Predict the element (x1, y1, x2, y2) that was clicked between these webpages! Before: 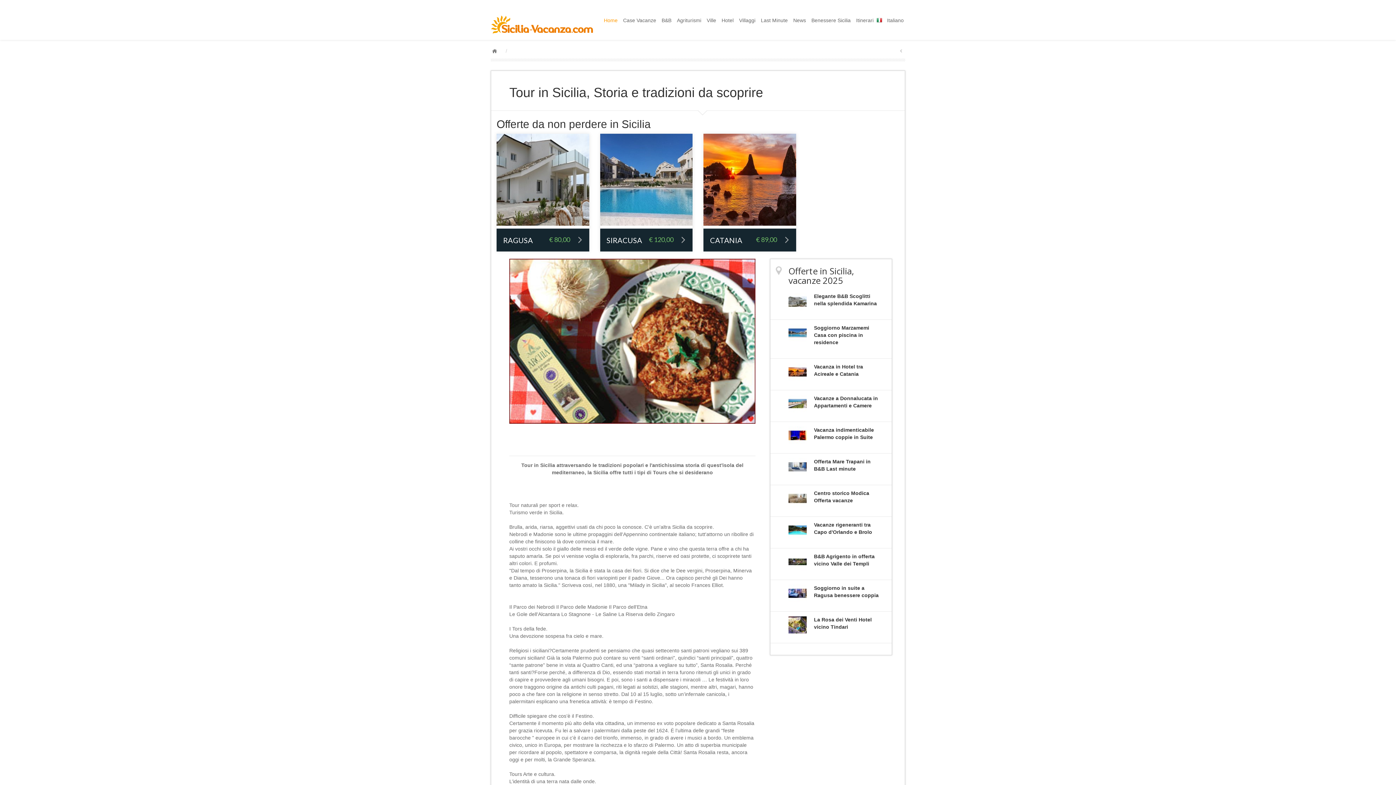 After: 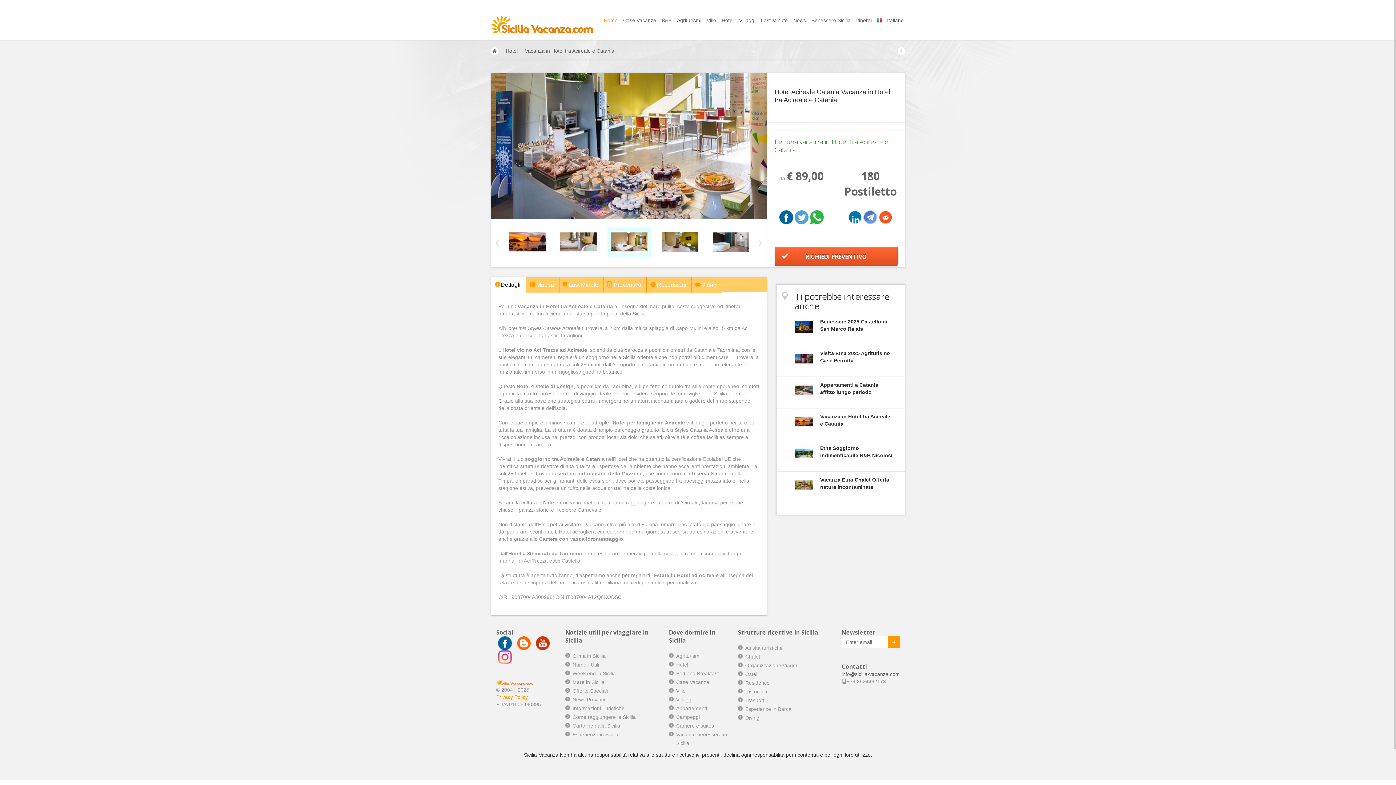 Action: bbox: (777, 235, 789, 243)